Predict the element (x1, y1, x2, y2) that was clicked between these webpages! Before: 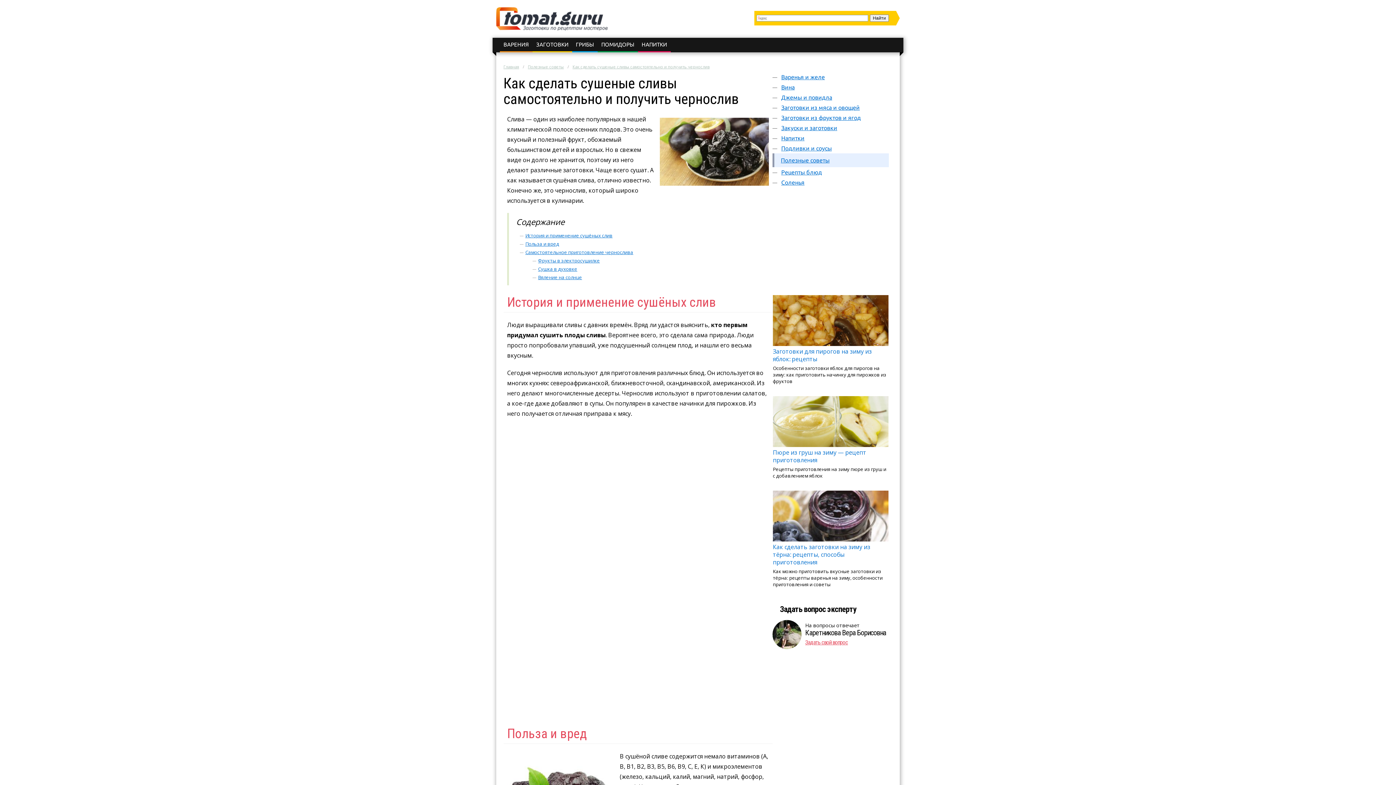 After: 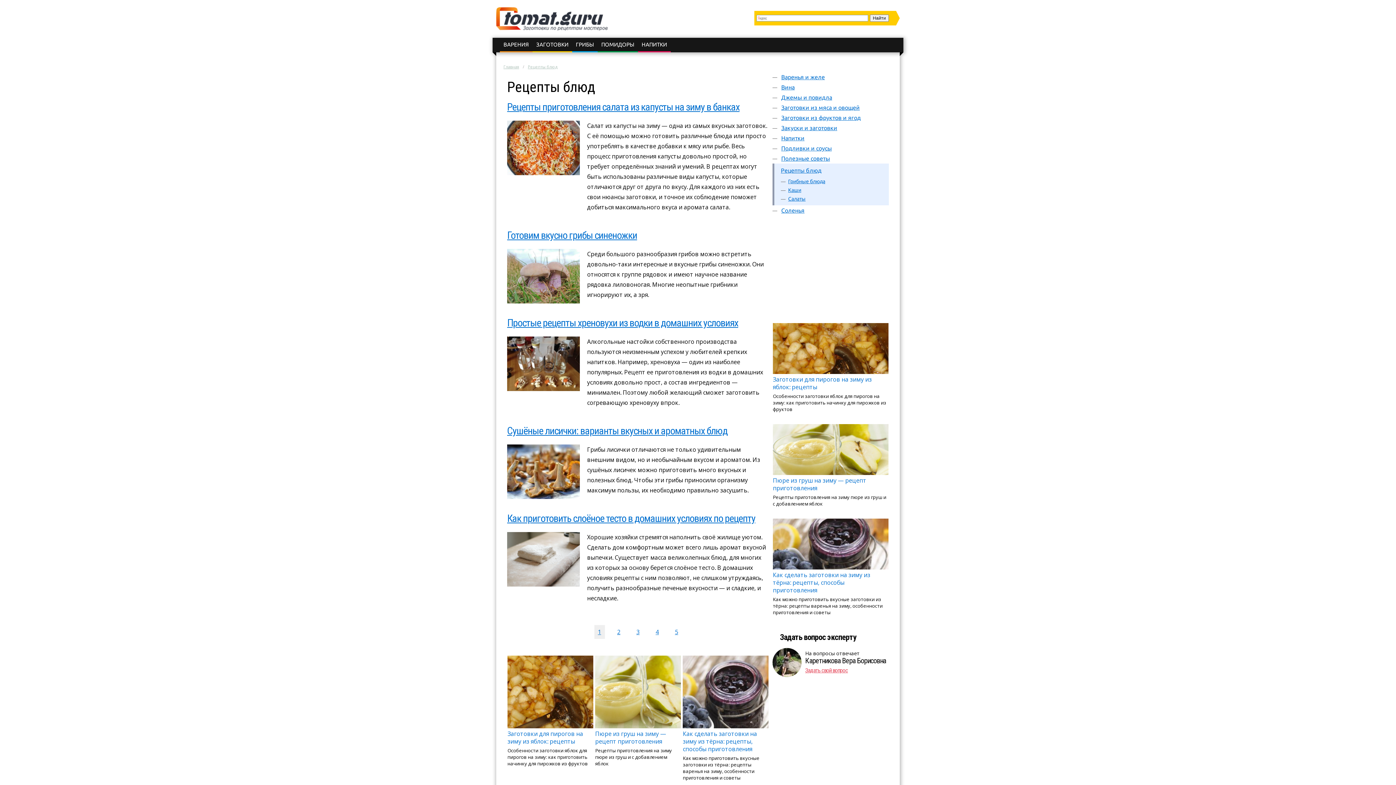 Action: label: Рецепты блюд bbox: (781, 169, 822, 175)